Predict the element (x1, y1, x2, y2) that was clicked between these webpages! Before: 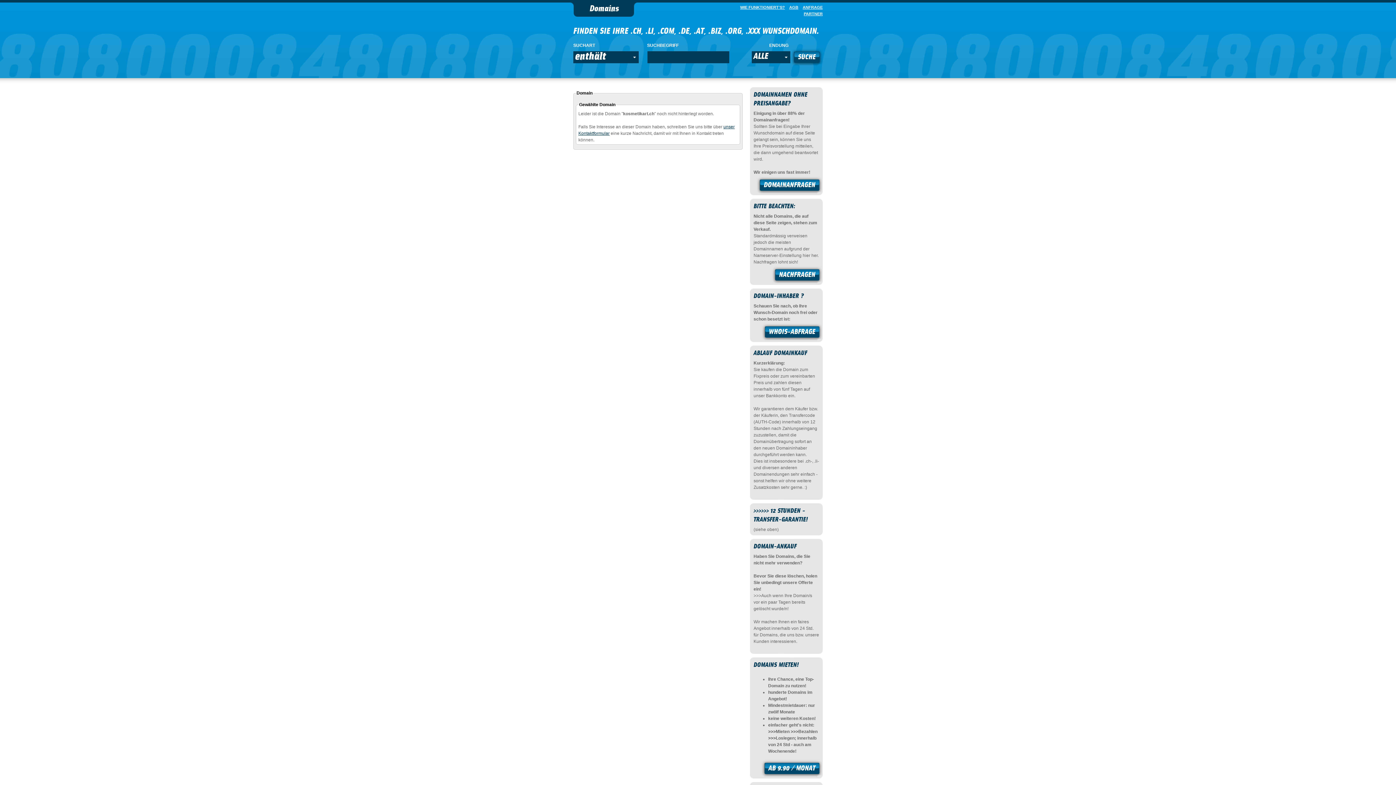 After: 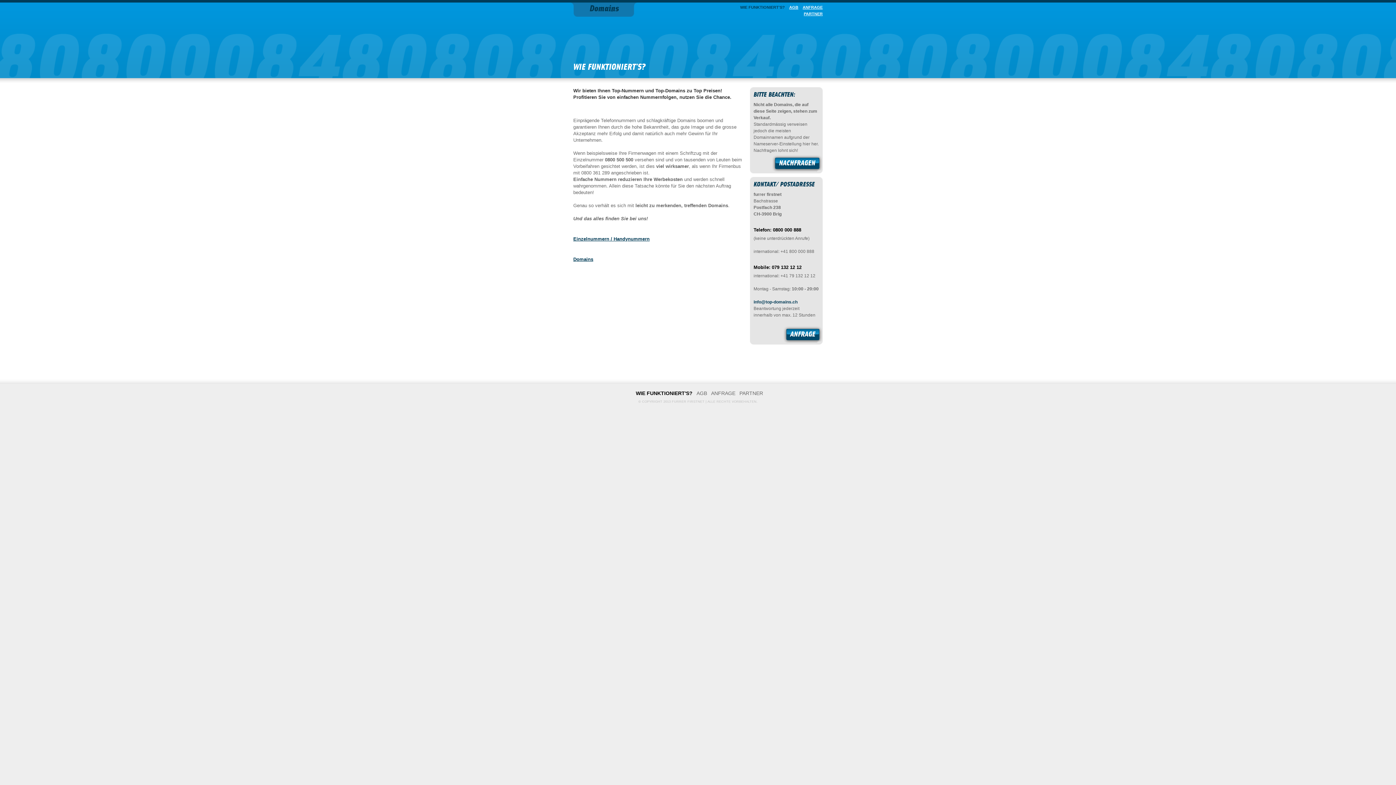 Action: label: WIE FUNKTIONIERT'S? bbox: (737, 5, 785, 9)